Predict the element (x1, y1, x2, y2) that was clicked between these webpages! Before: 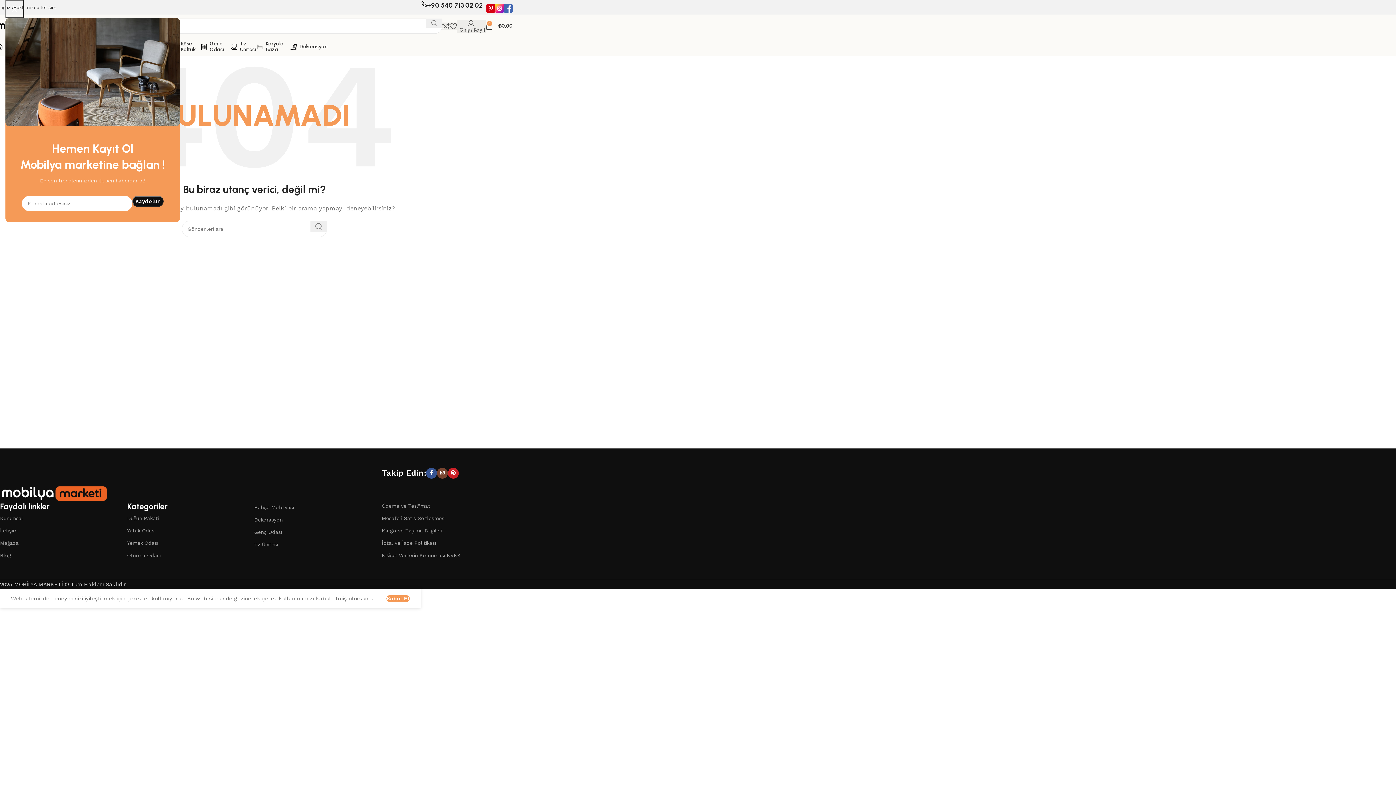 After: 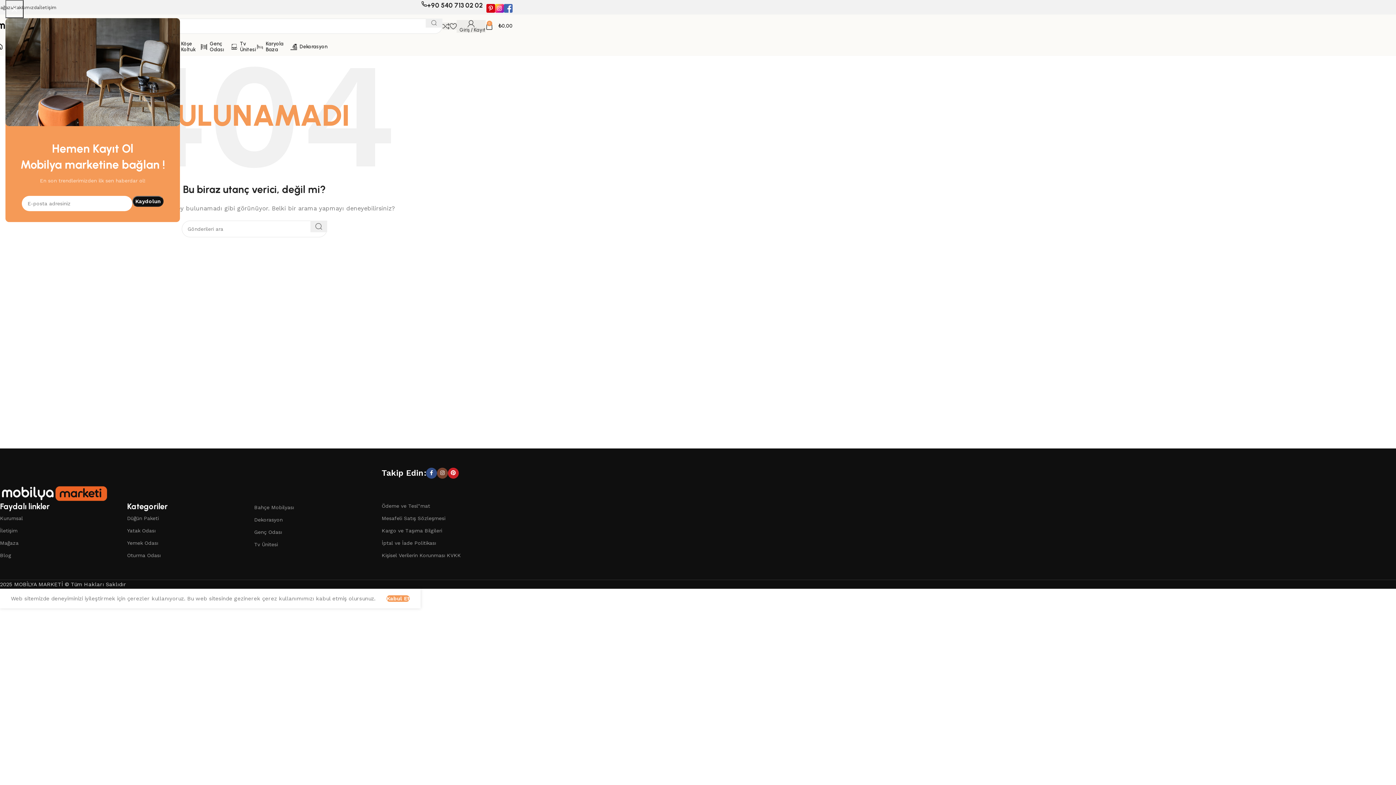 Action: label: Facebook sosyal bağlantısı bbox: (426, 467, 437, 478)